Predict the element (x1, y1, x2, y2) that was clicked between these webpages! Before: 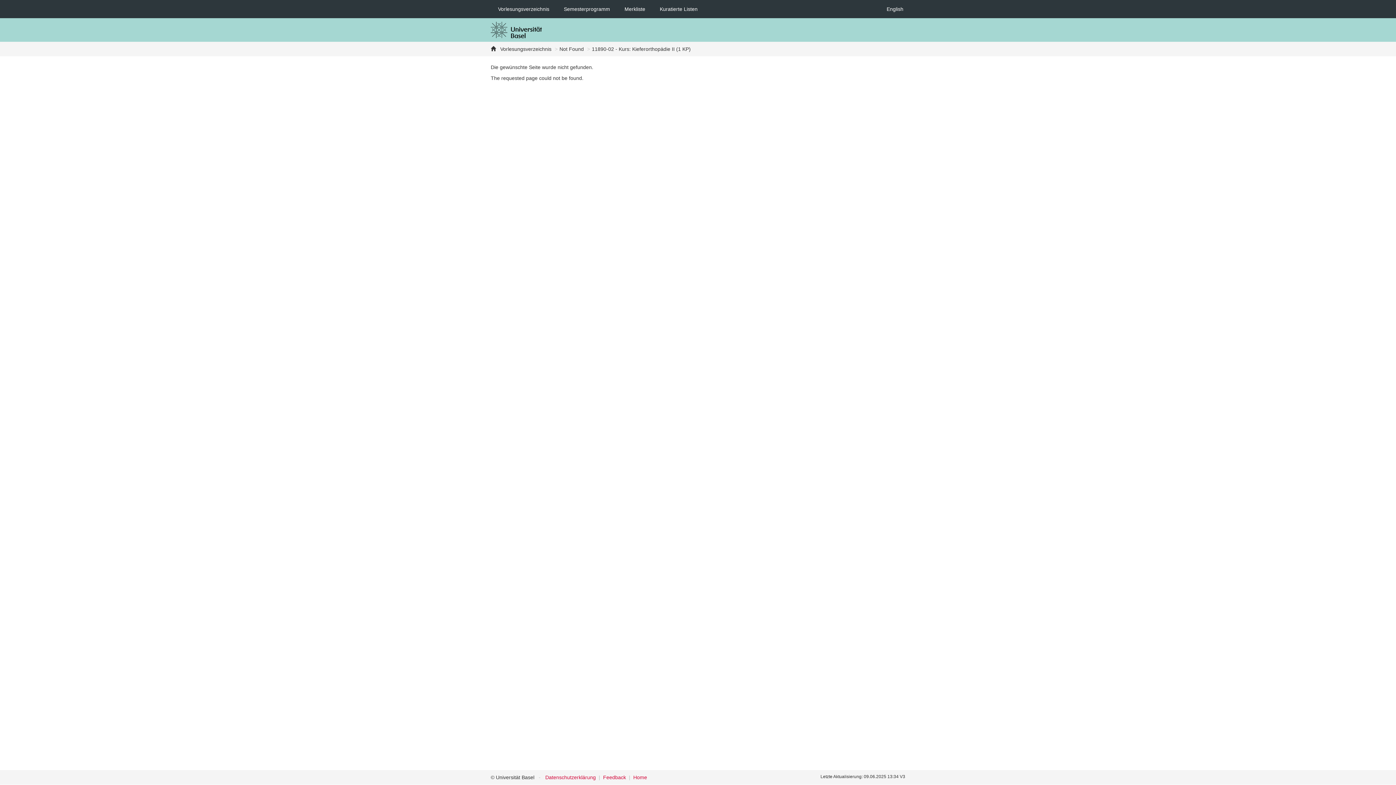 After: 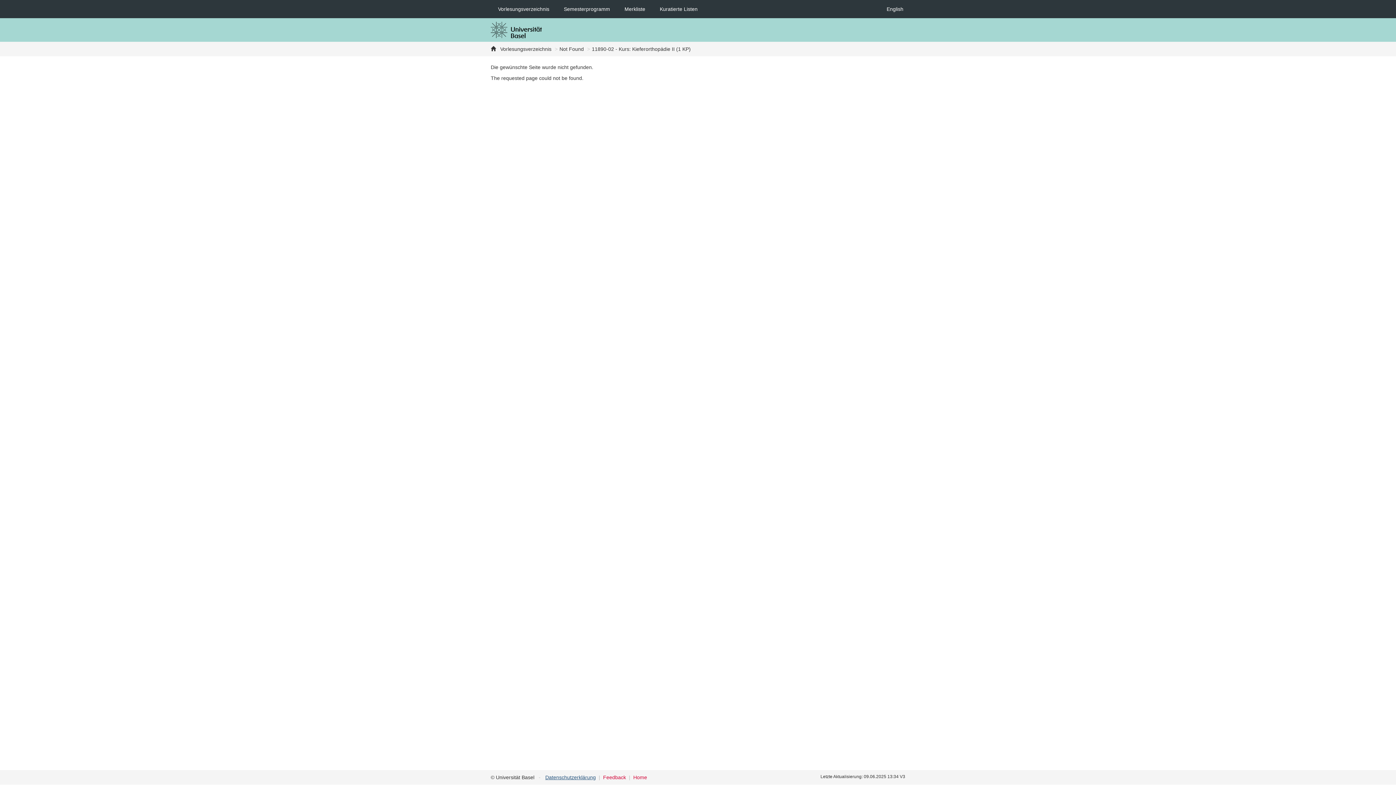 Action: label: Datenschutzerklärung bbox: (545, 774, 596, 780)